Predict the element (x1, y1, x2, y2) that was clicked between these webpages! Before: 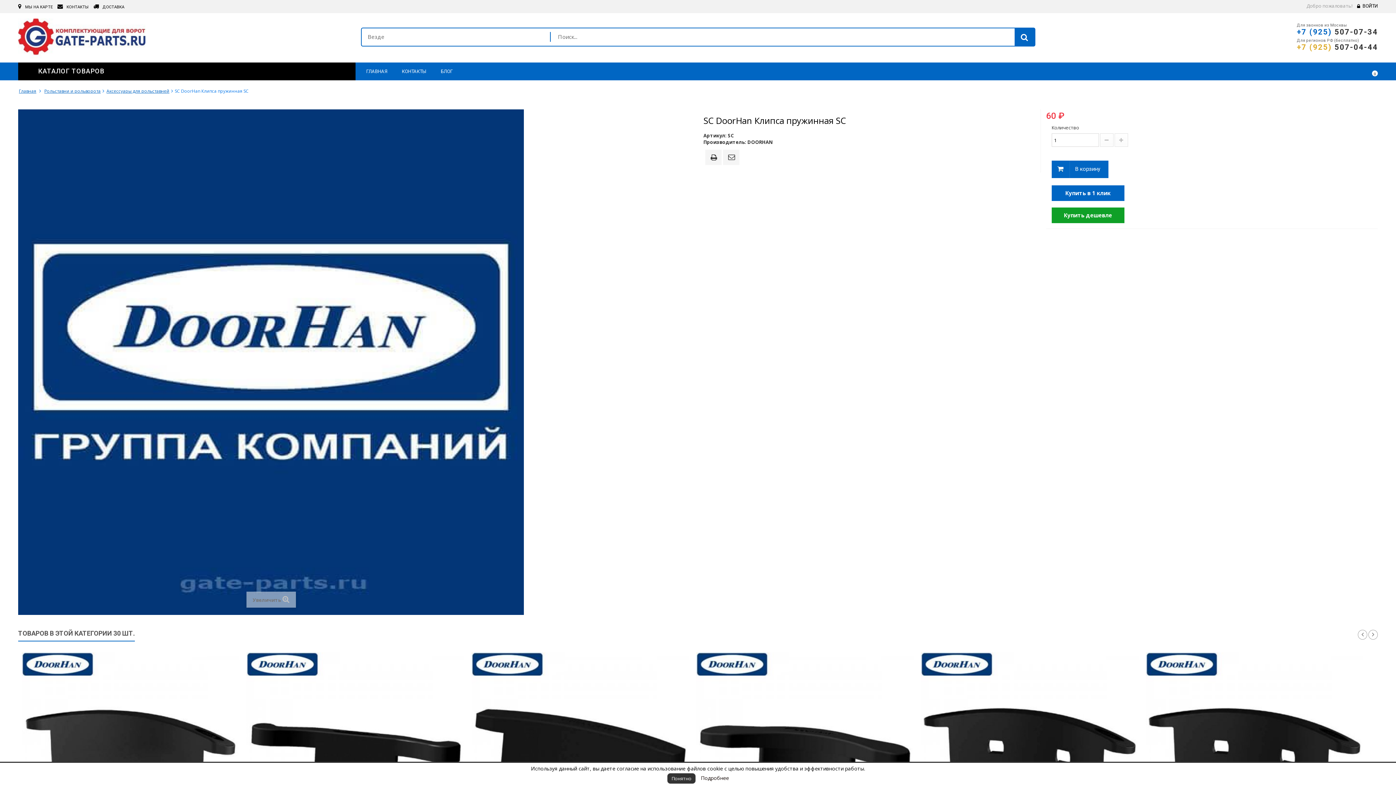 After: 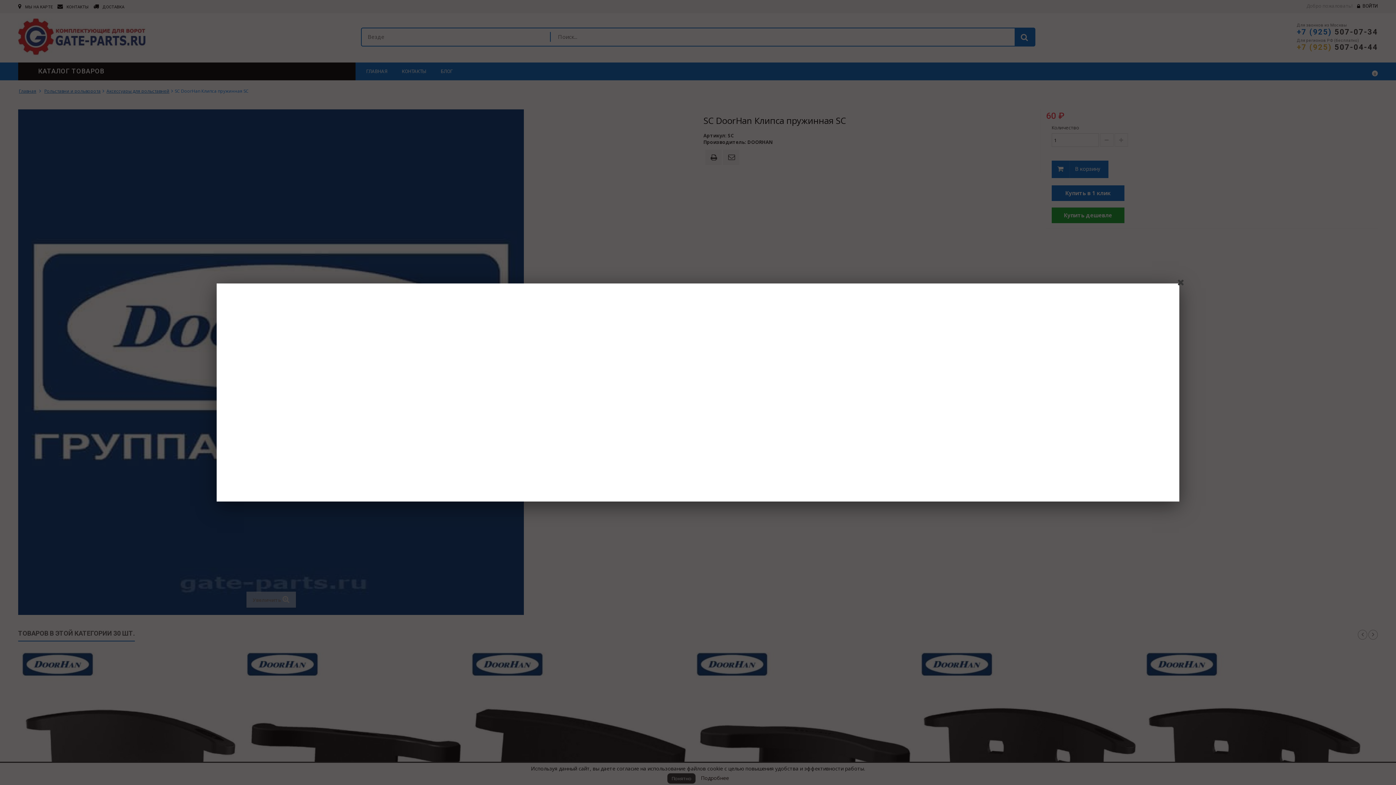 Action: bbox: (18, 3, 52, 9) label: МЫ НА КАРТЕ